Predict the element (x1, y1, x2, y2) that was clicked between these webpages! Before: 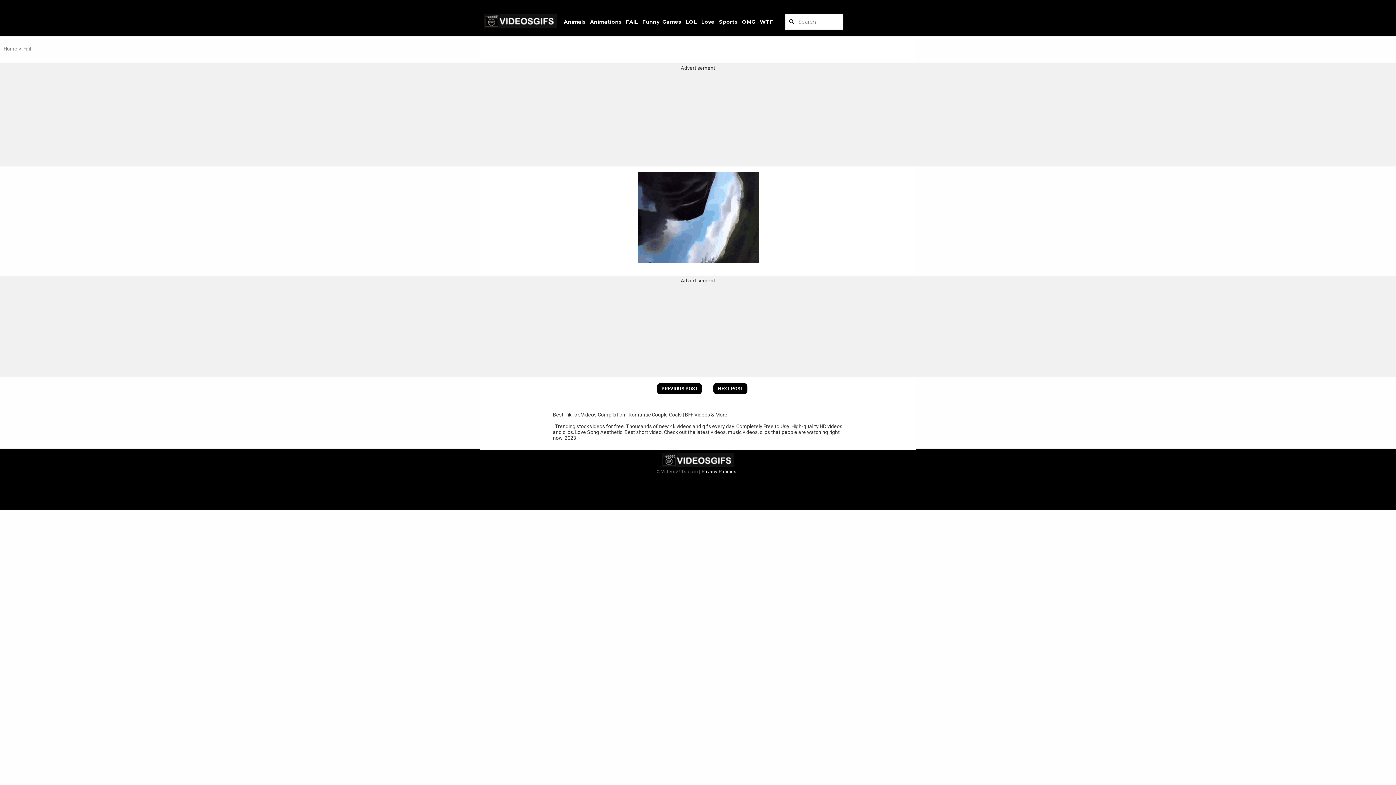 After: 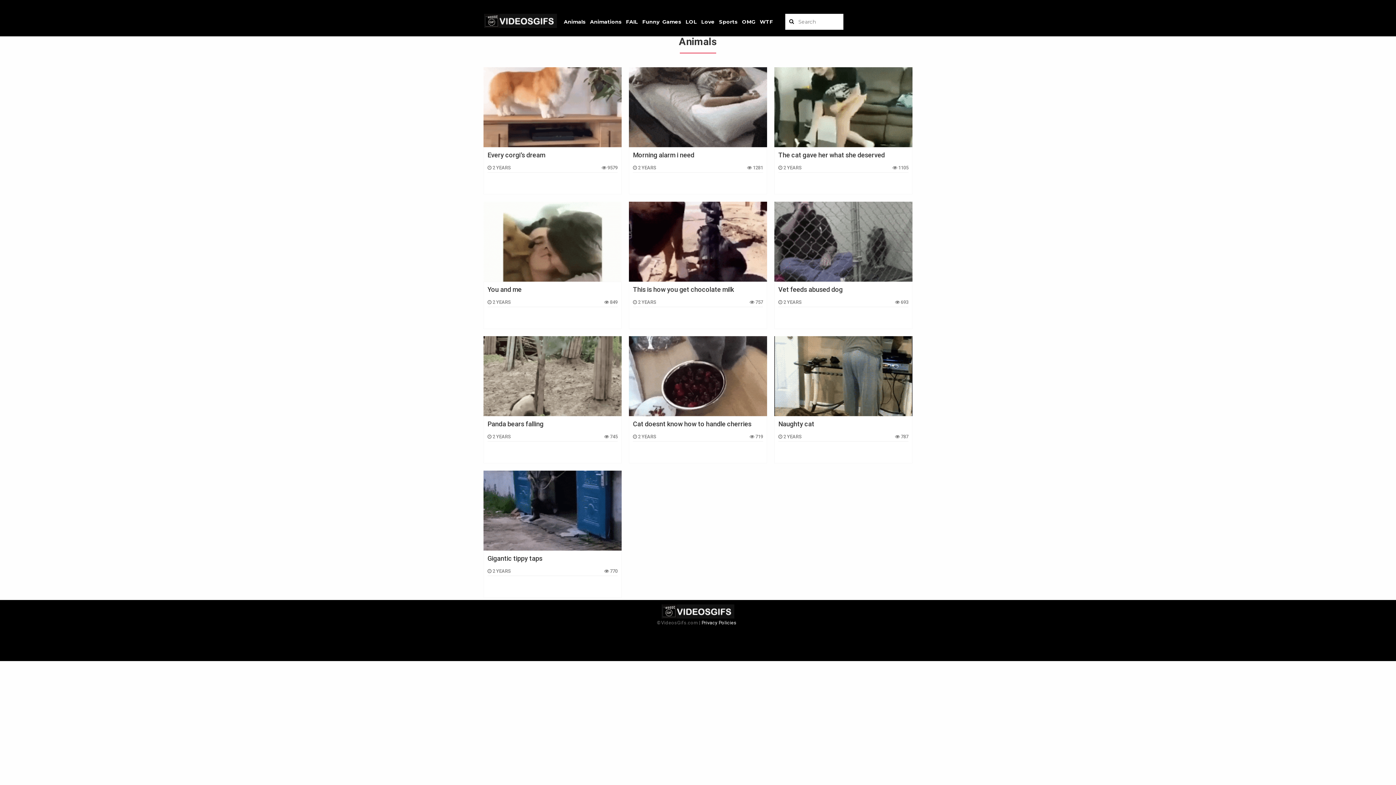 Action: label: Animals bbox: (564, 18, 585, 25)